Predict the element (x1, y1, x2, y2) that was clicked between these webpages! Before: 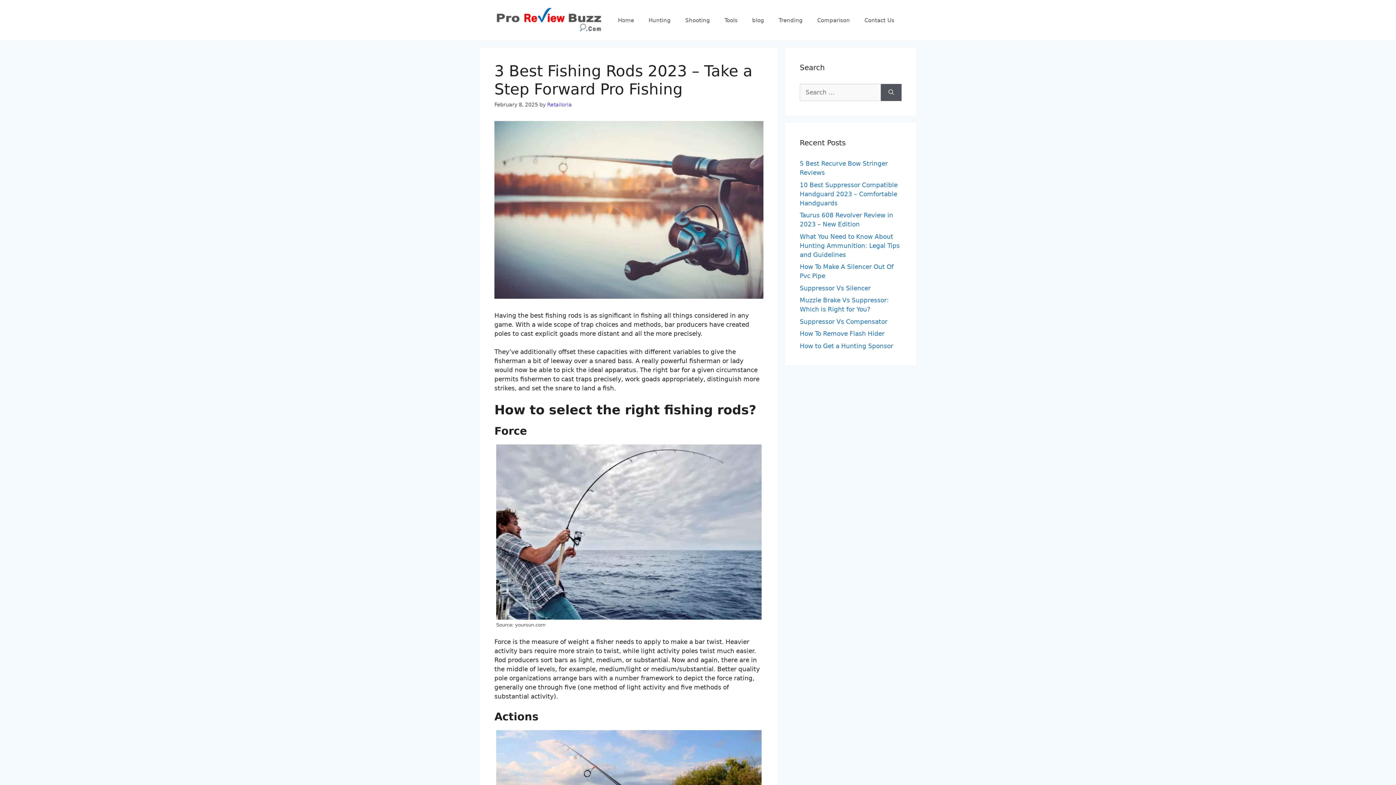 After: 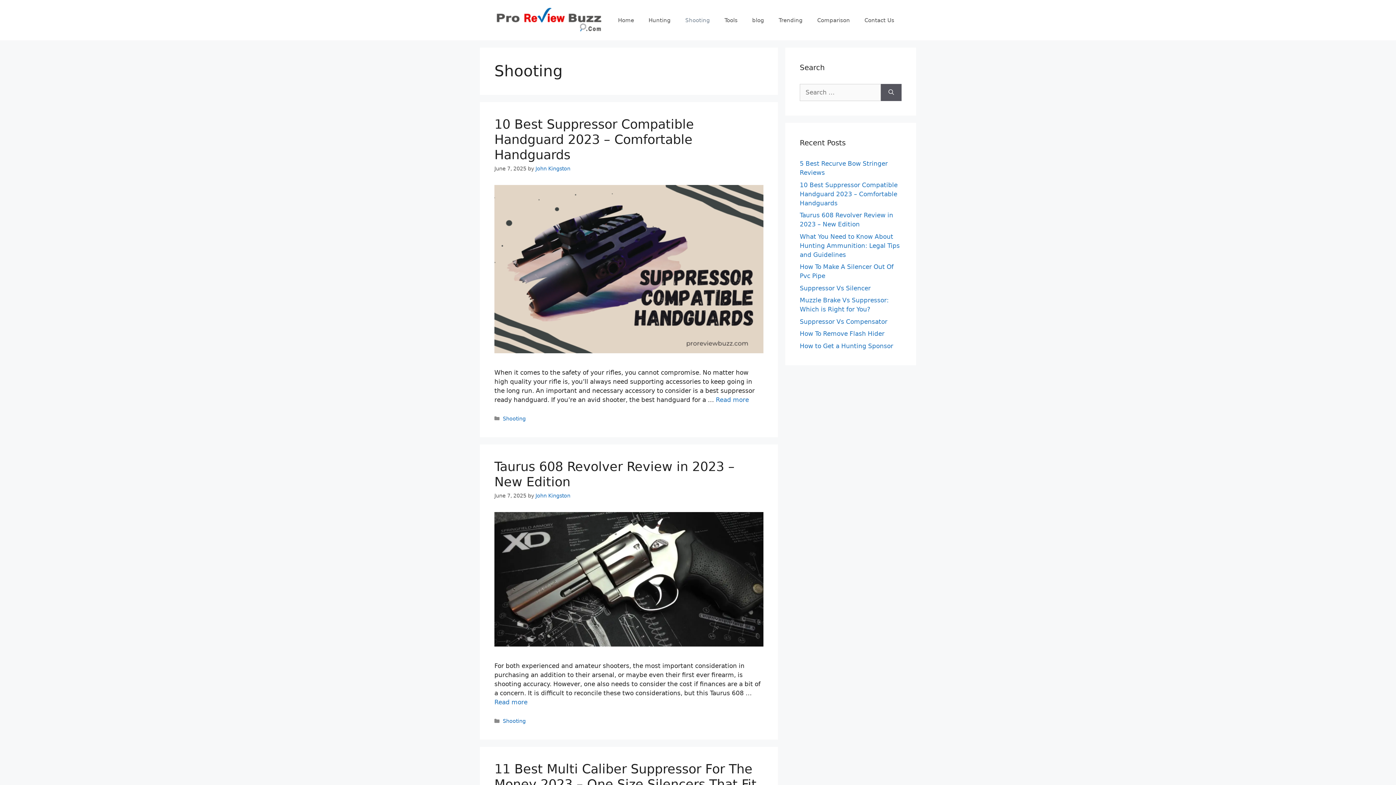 Action: label: Shooting bbox: (678, 9, 717, 31)